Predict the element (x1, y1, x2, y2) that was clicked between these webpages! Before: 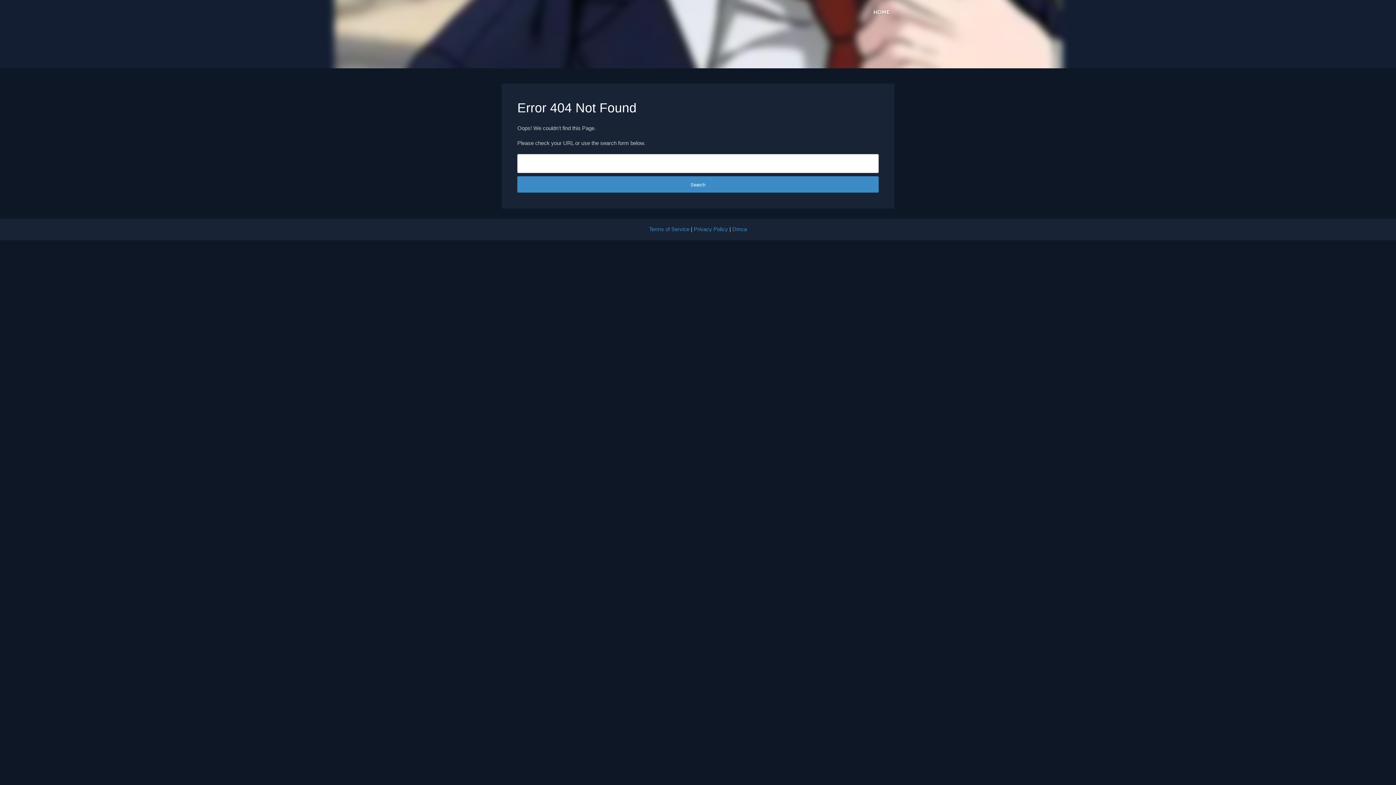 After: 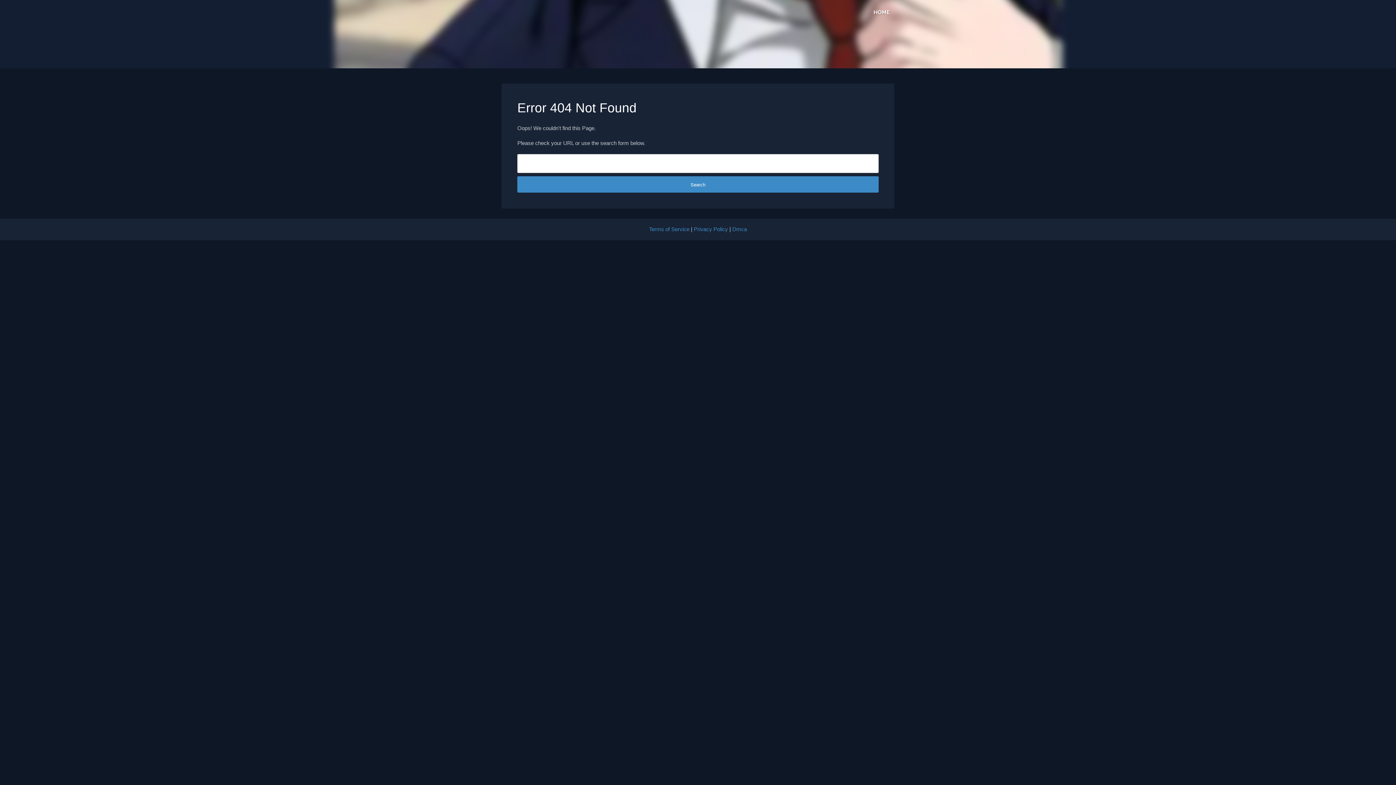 Action: label: Dmca bbox: (732, 226, 747, 232)